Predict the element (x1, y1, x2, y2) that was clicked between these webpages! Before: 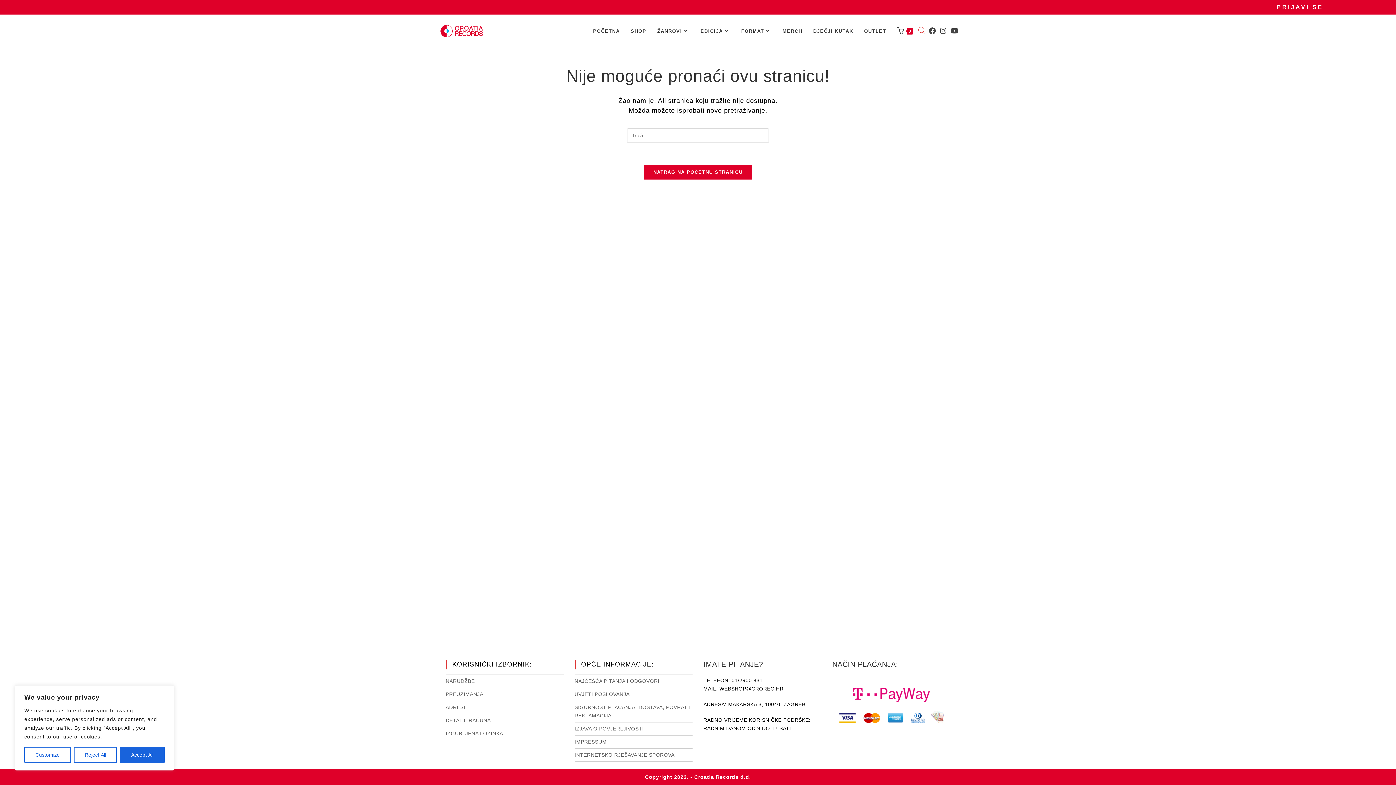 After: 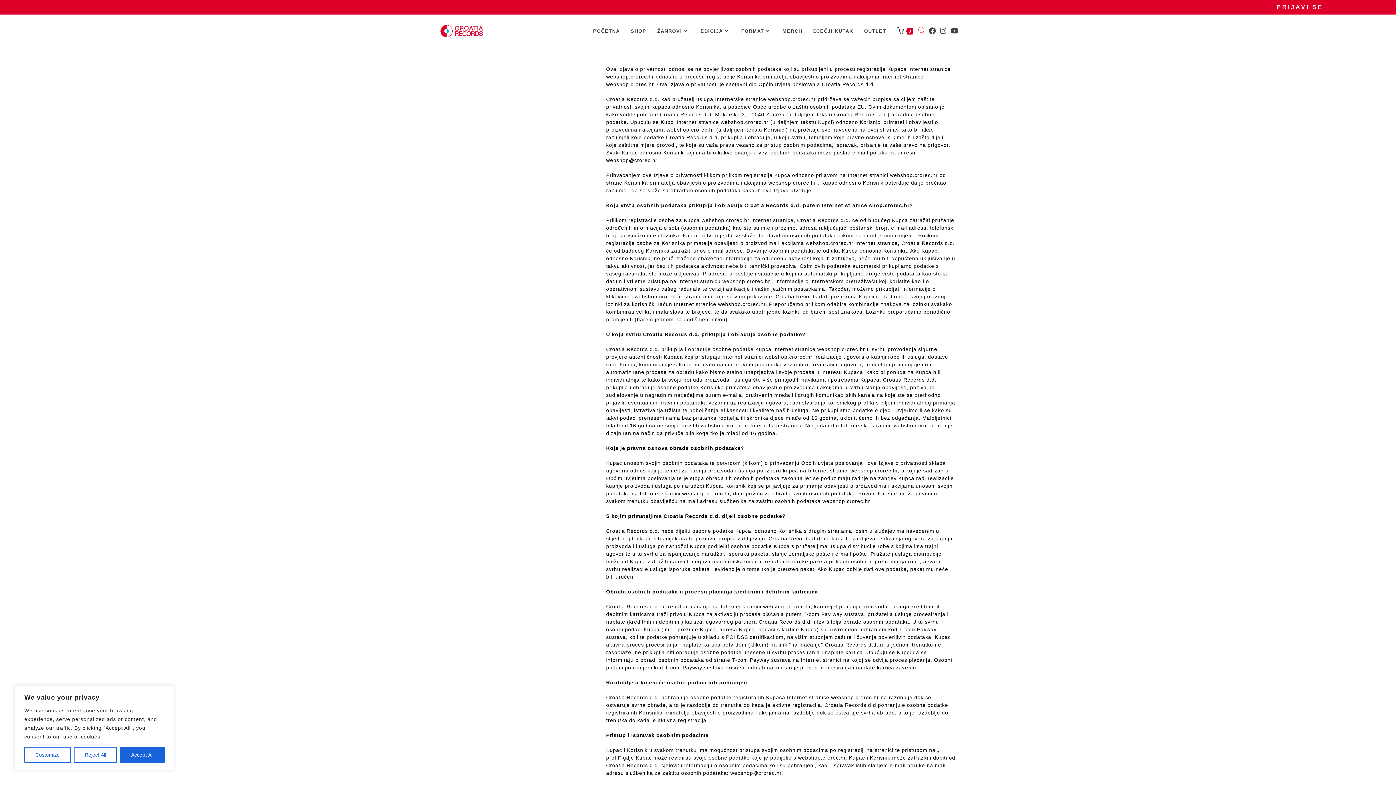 Action: bbox: (574, 726, 644, 732) label: IZJAVA O POVJERLJIVOSTI